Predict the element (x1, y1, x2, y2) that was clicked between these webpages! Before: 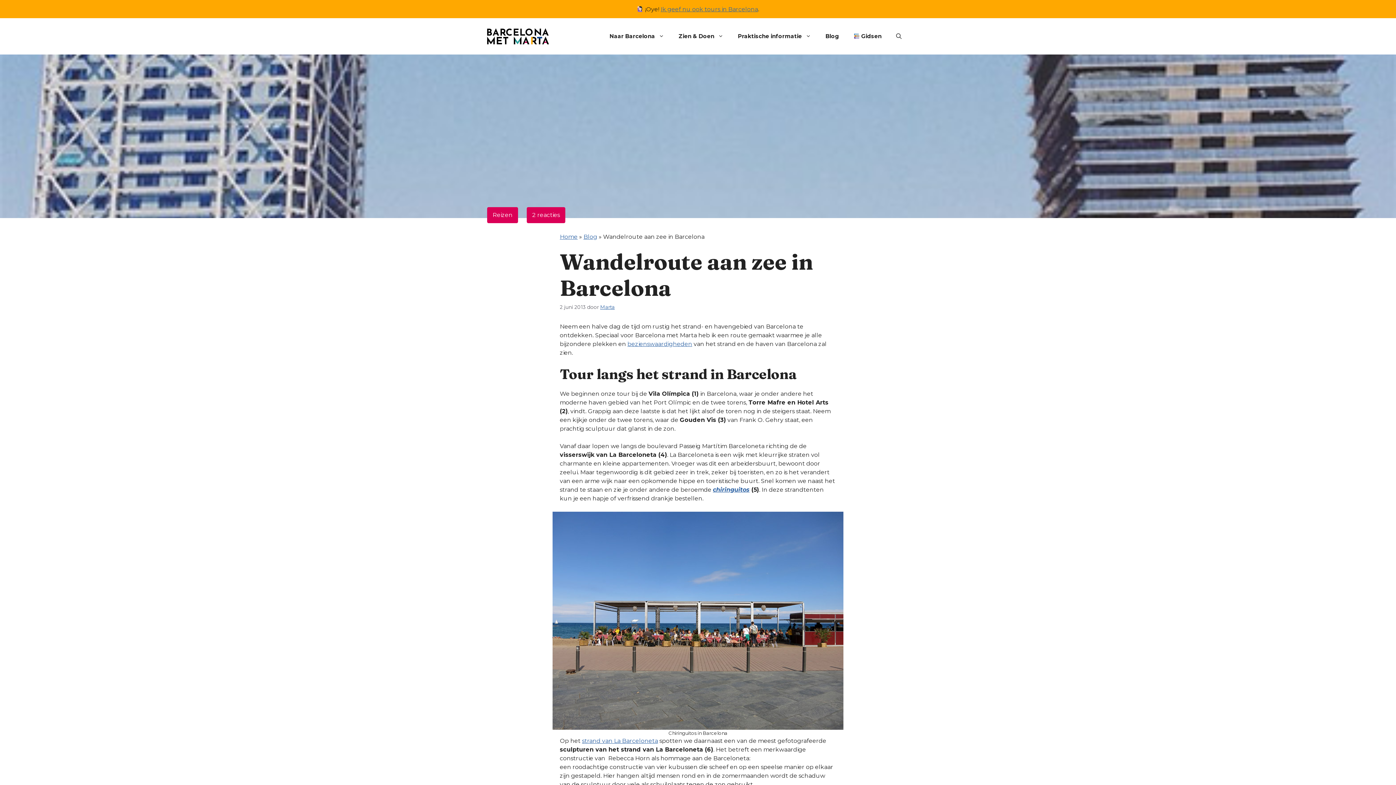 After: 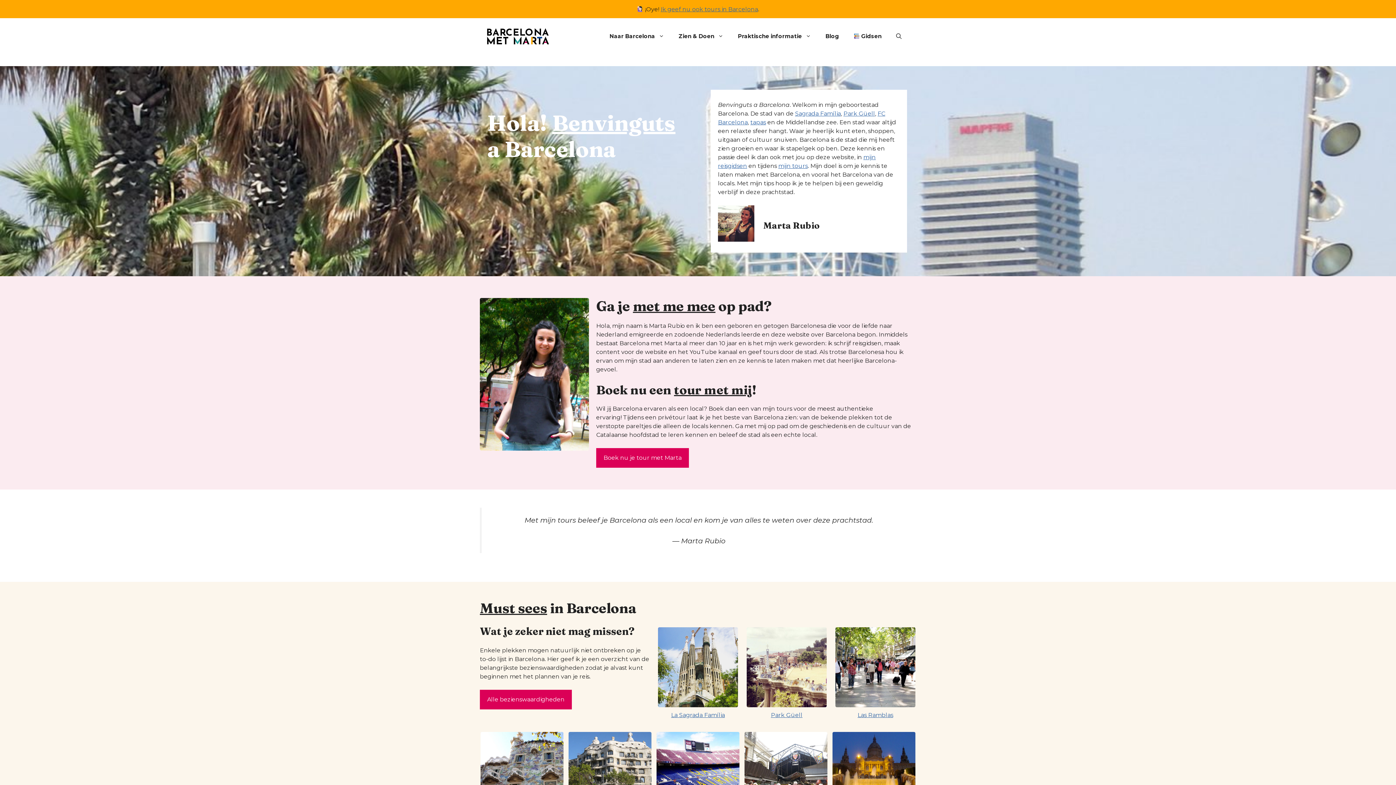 Action: bbox: (560, 233, 577, 240) label: Home